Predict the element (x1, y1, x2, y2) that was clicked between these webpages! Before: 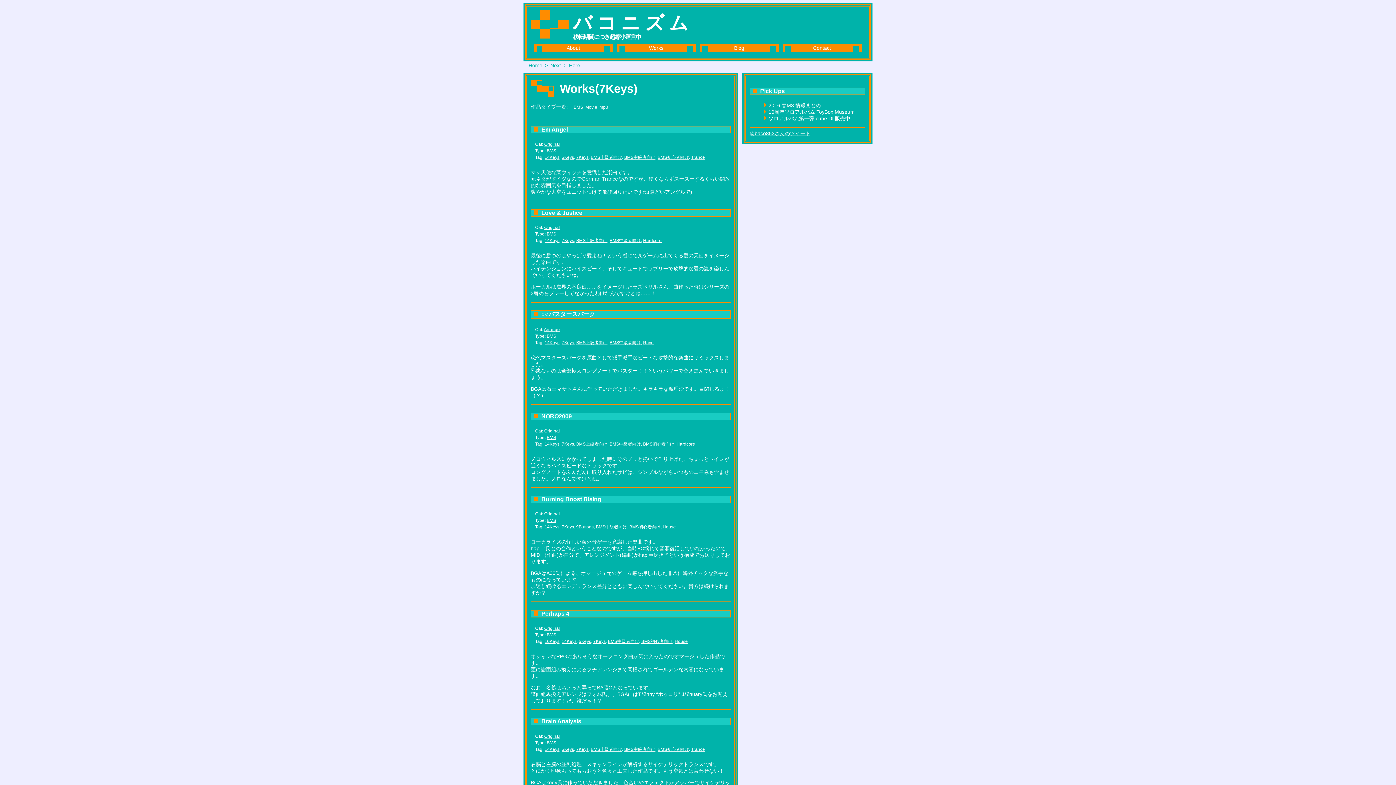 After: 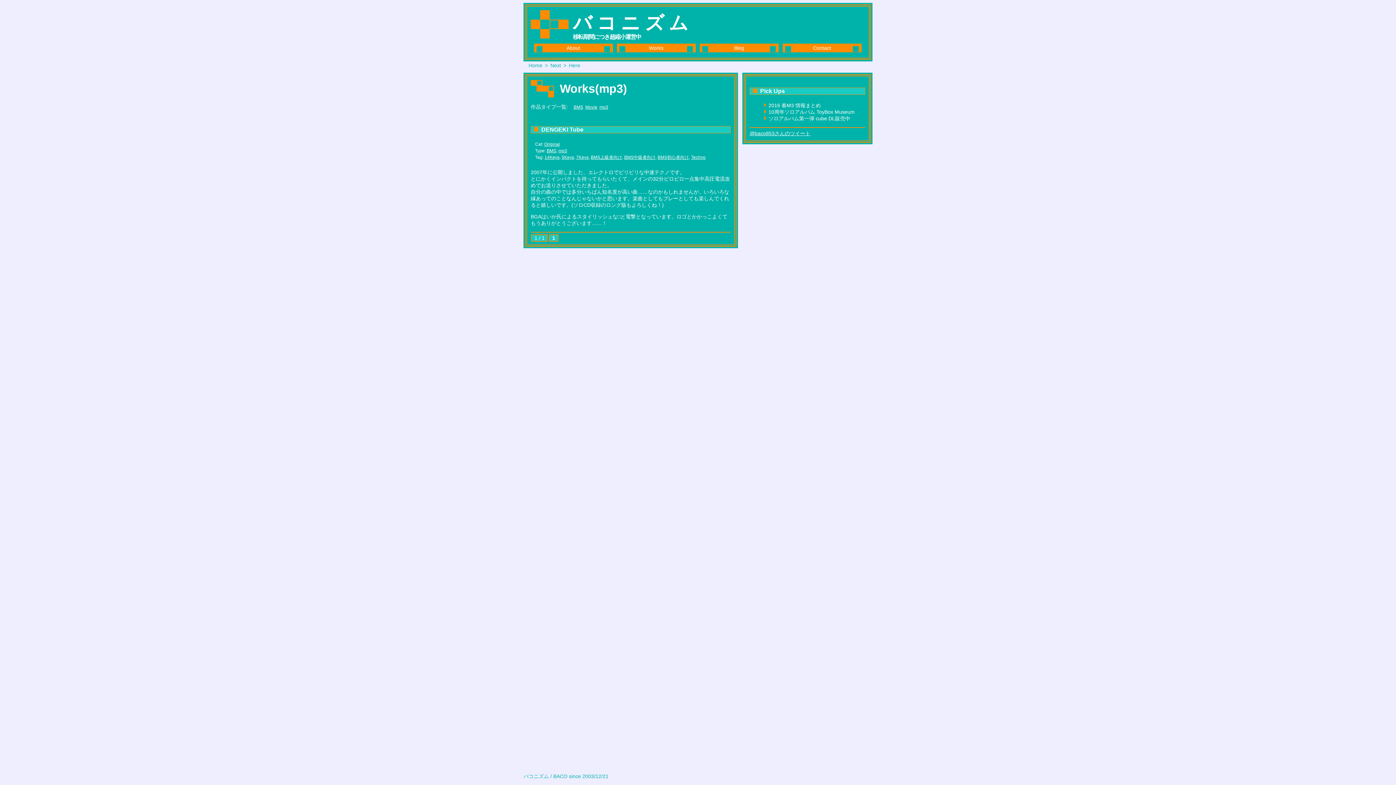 Action: label: mp3 bbox: (599, 104, 608, 109)